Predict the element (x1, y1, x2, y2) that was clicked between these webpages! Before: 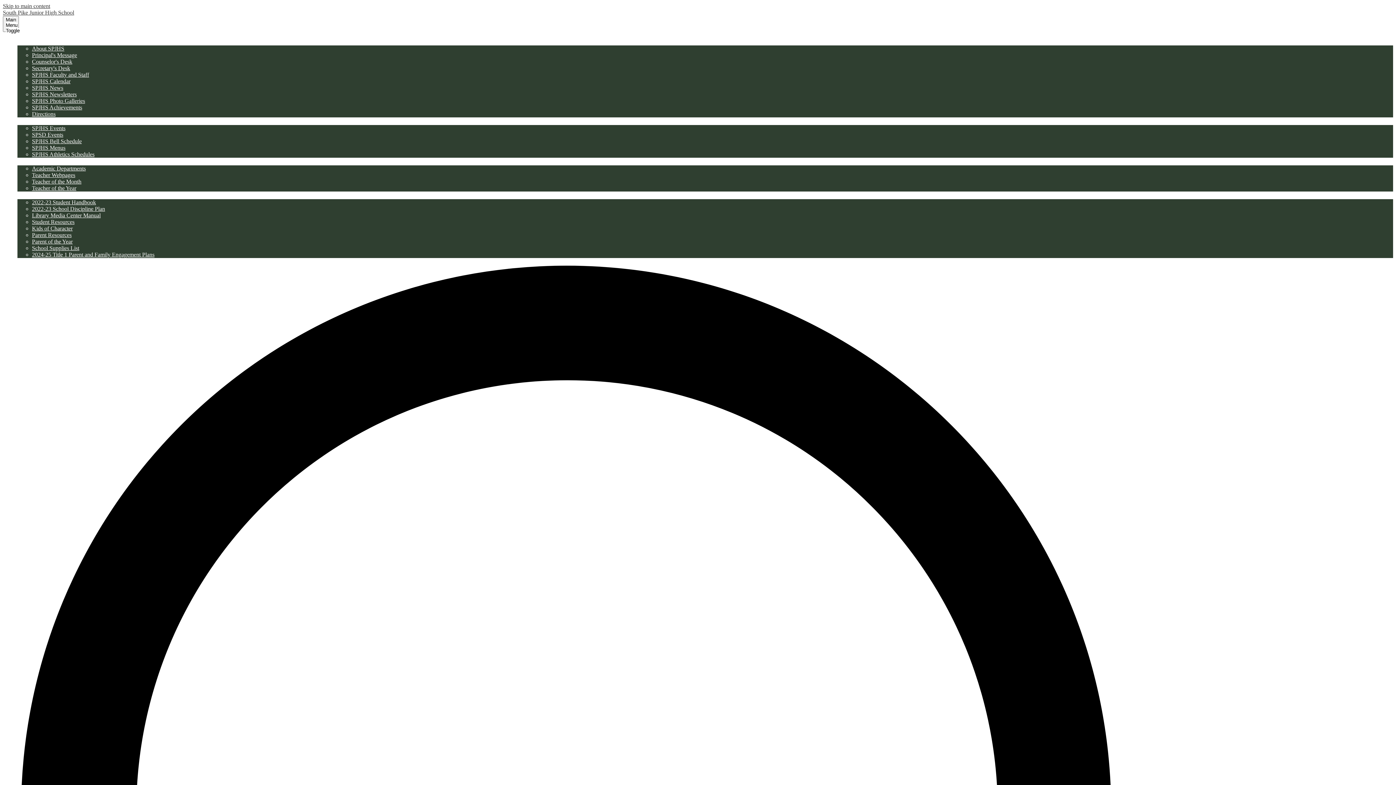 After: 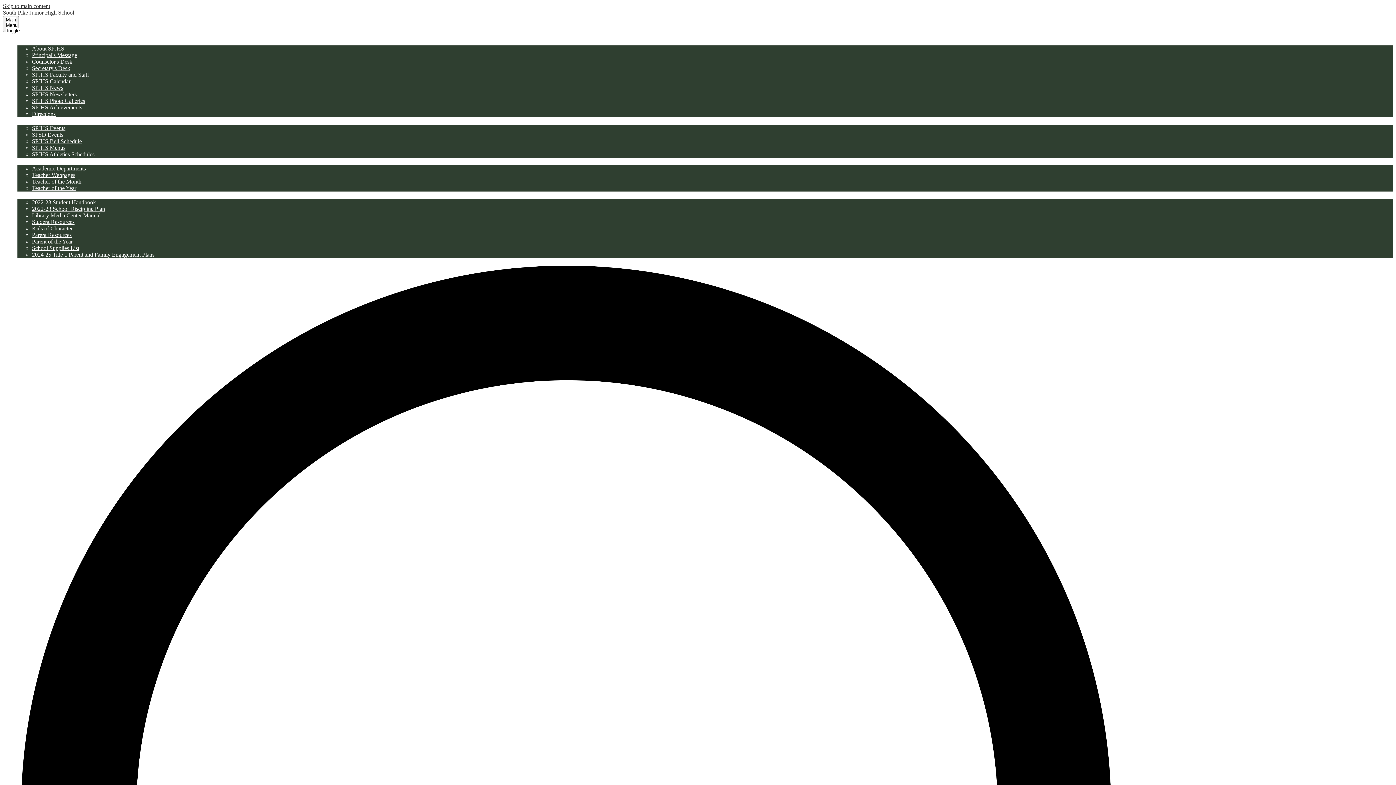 Action: bbox: (32, 151, 94, 157) label: SPJHS Athletics Schedules